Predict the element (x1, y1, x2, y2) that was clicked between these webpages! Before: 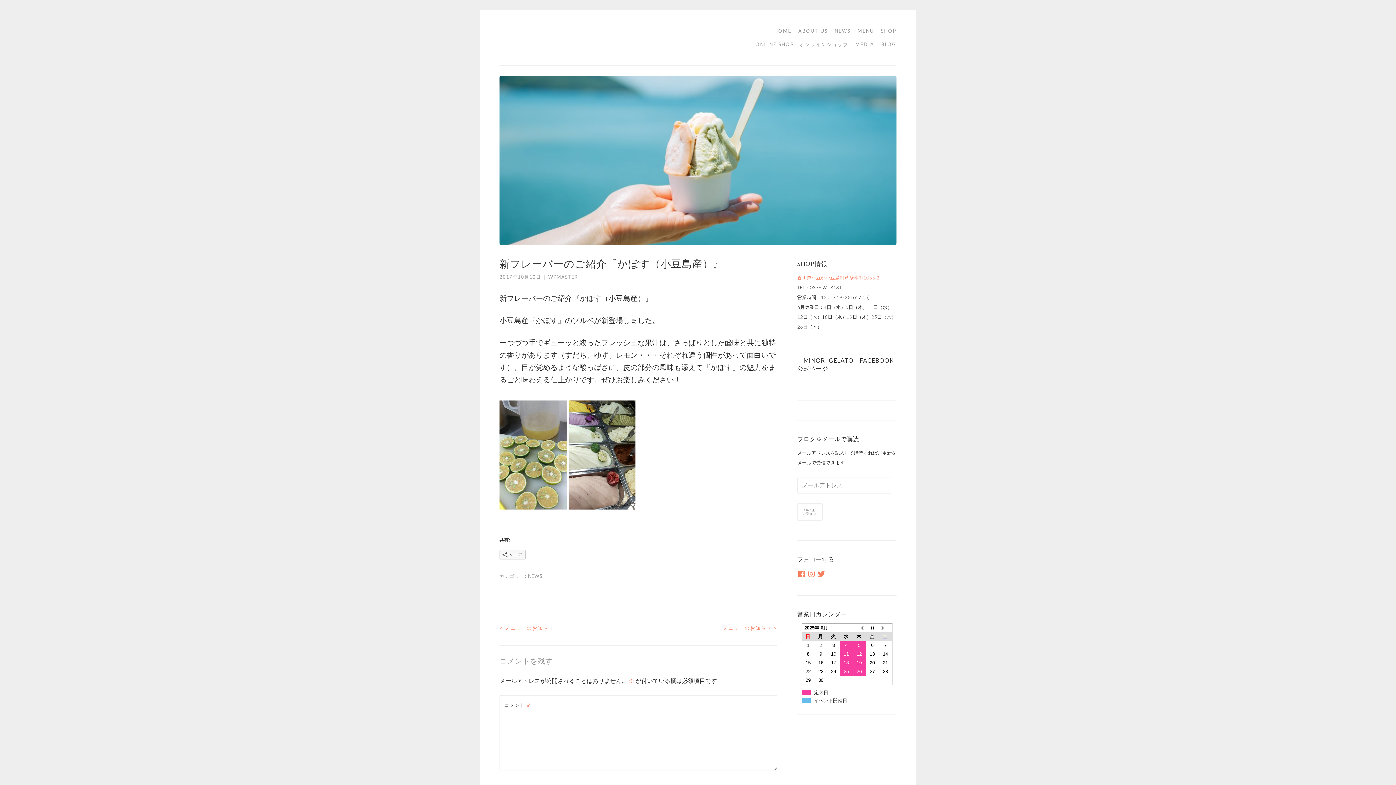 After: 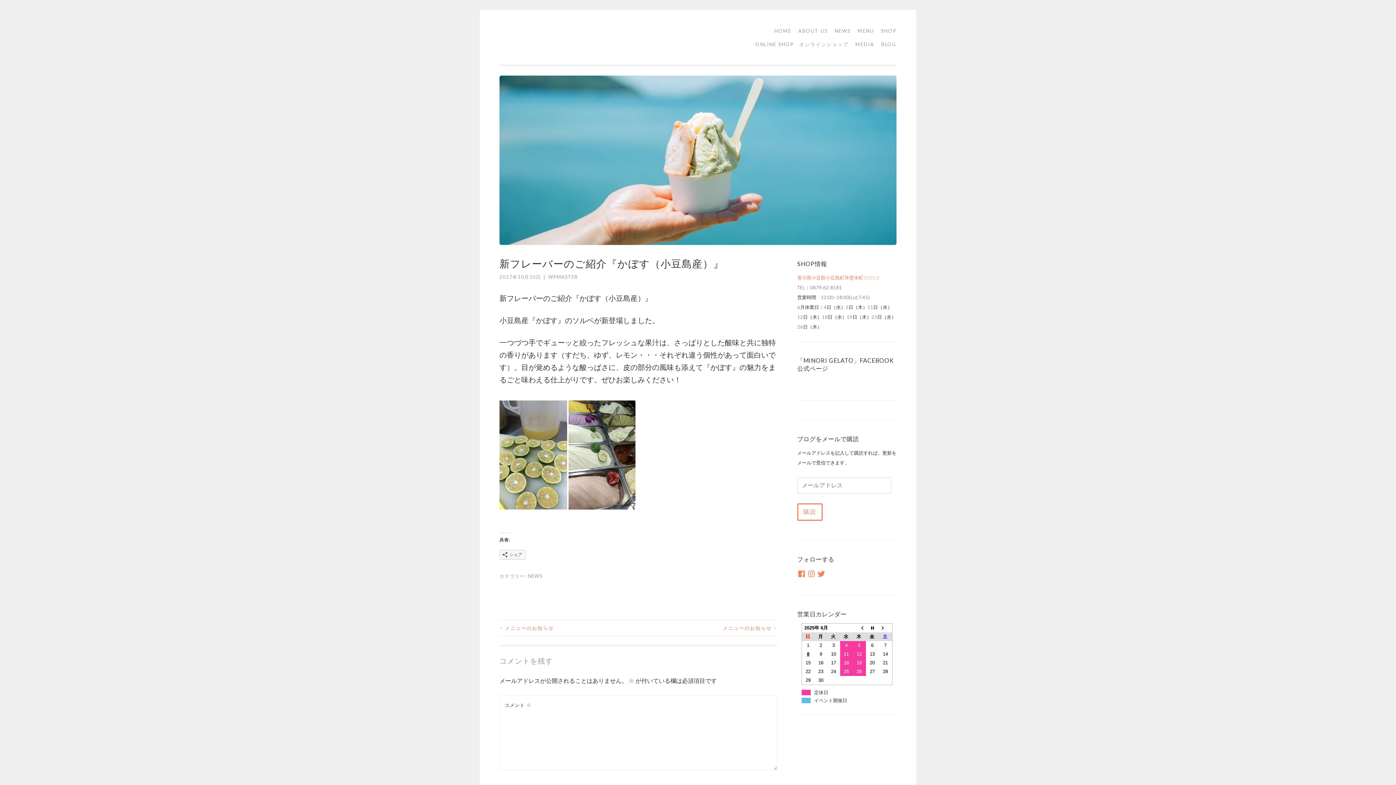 Action: bbox: (797, 503, 822, 521) label: 購読